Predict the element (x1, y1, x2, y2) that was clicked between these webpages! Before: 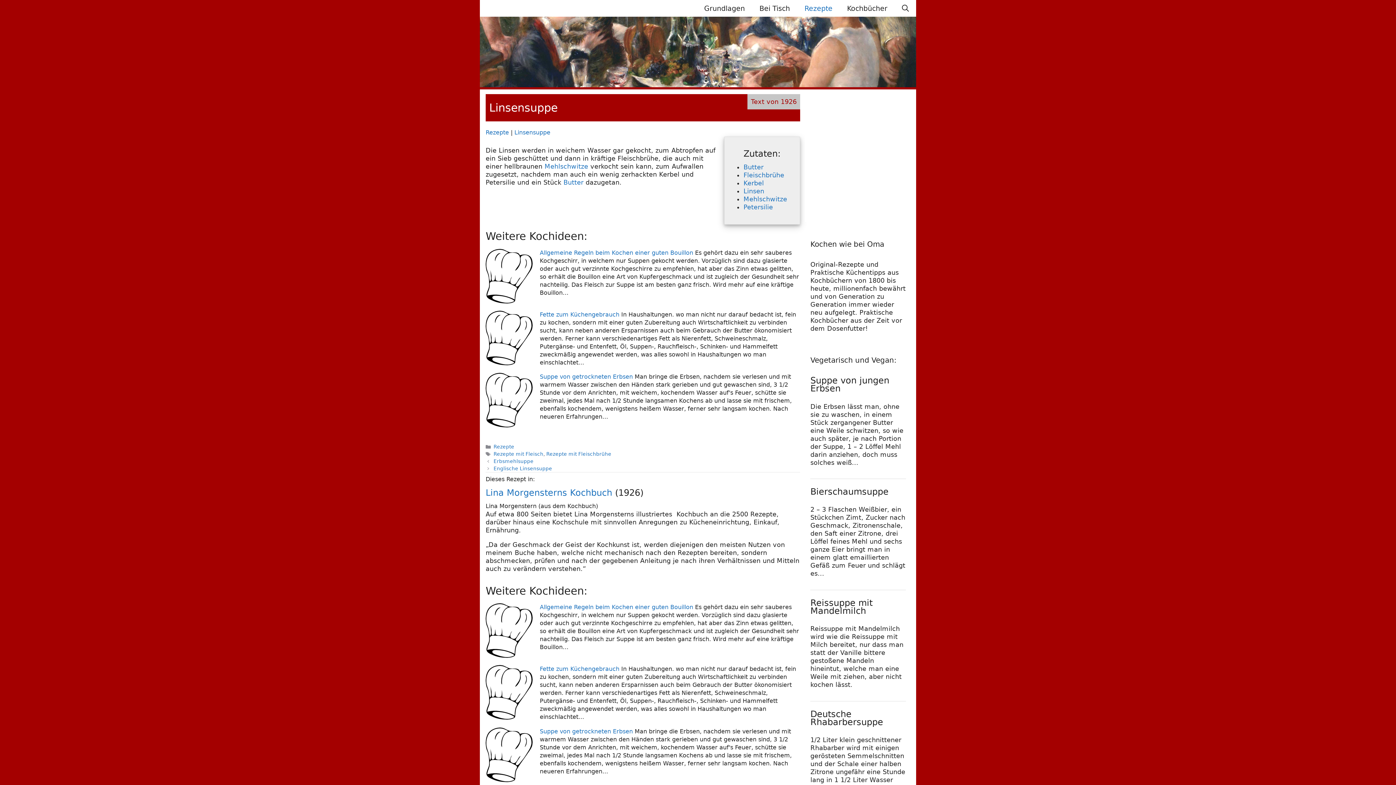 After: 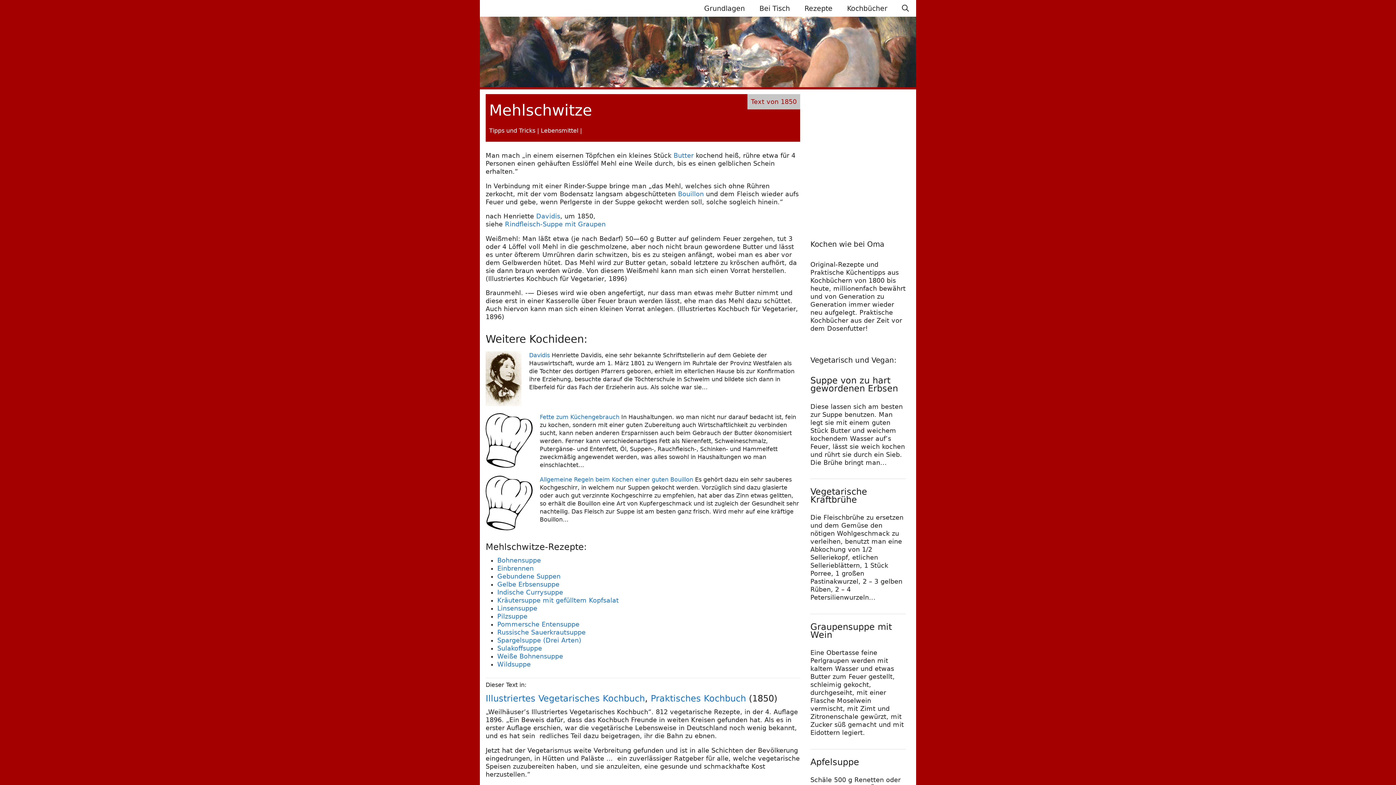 Action: label: Mehlschwitze bbox: (544, 162, 588, 170)